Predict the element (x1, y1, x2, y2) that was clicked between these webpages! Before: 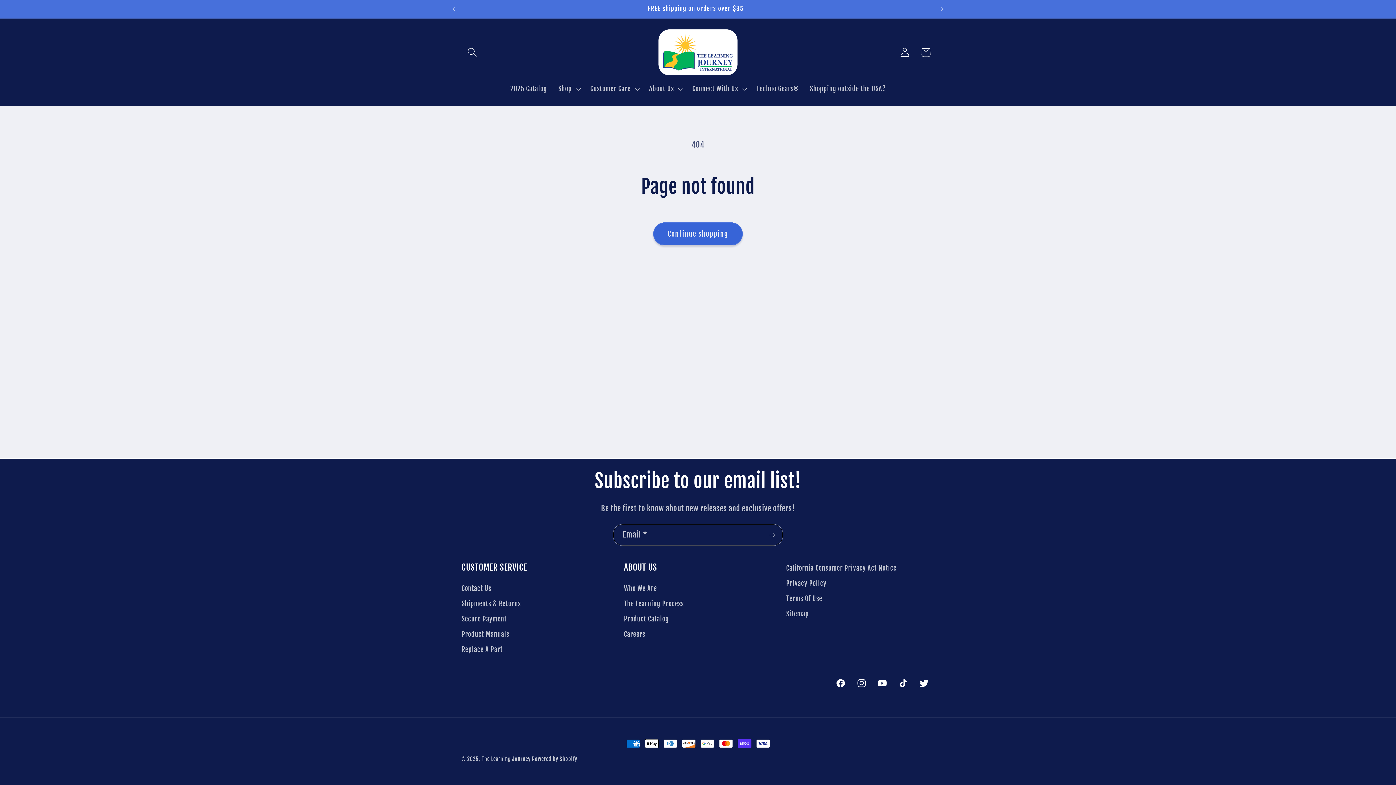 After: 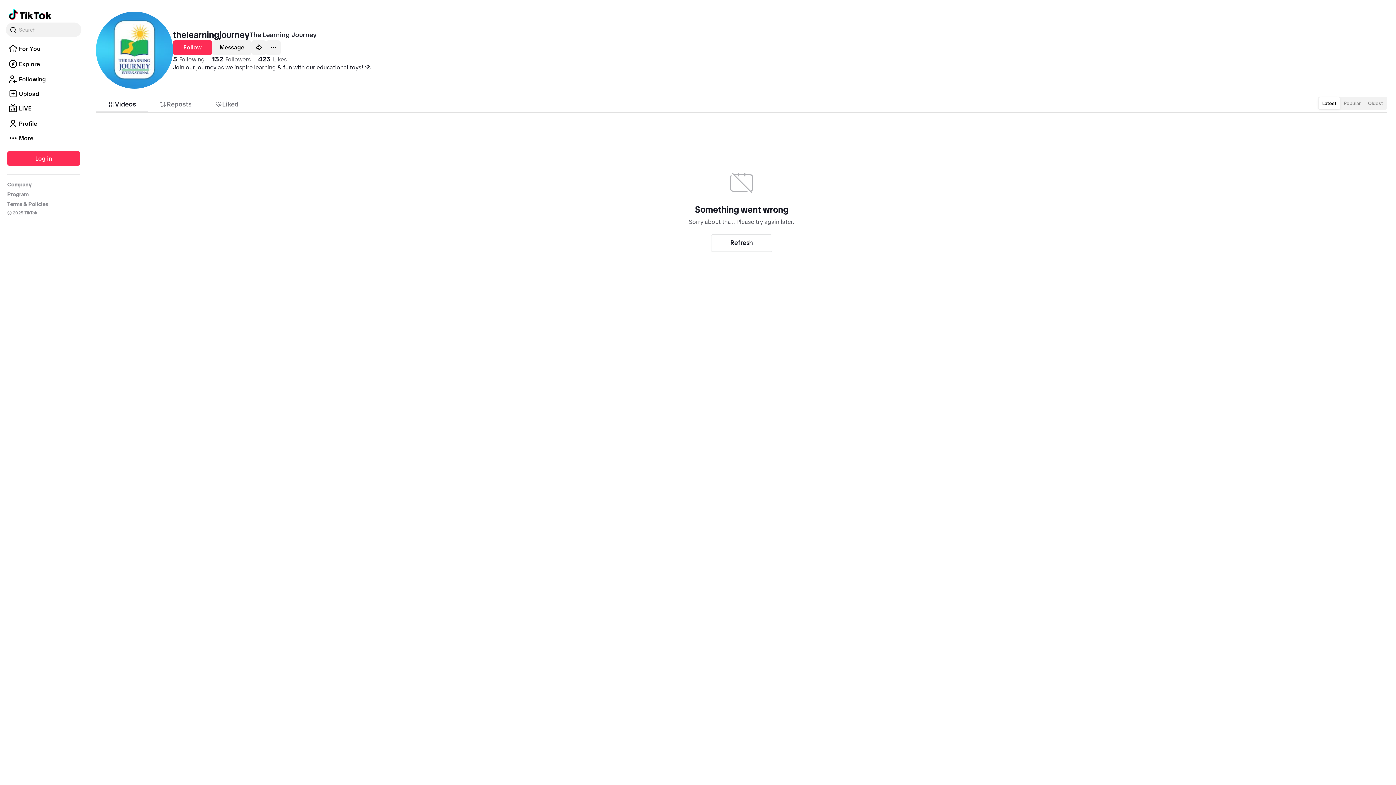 Action: label: TikTok bbox: (892, 673, 913, 694)